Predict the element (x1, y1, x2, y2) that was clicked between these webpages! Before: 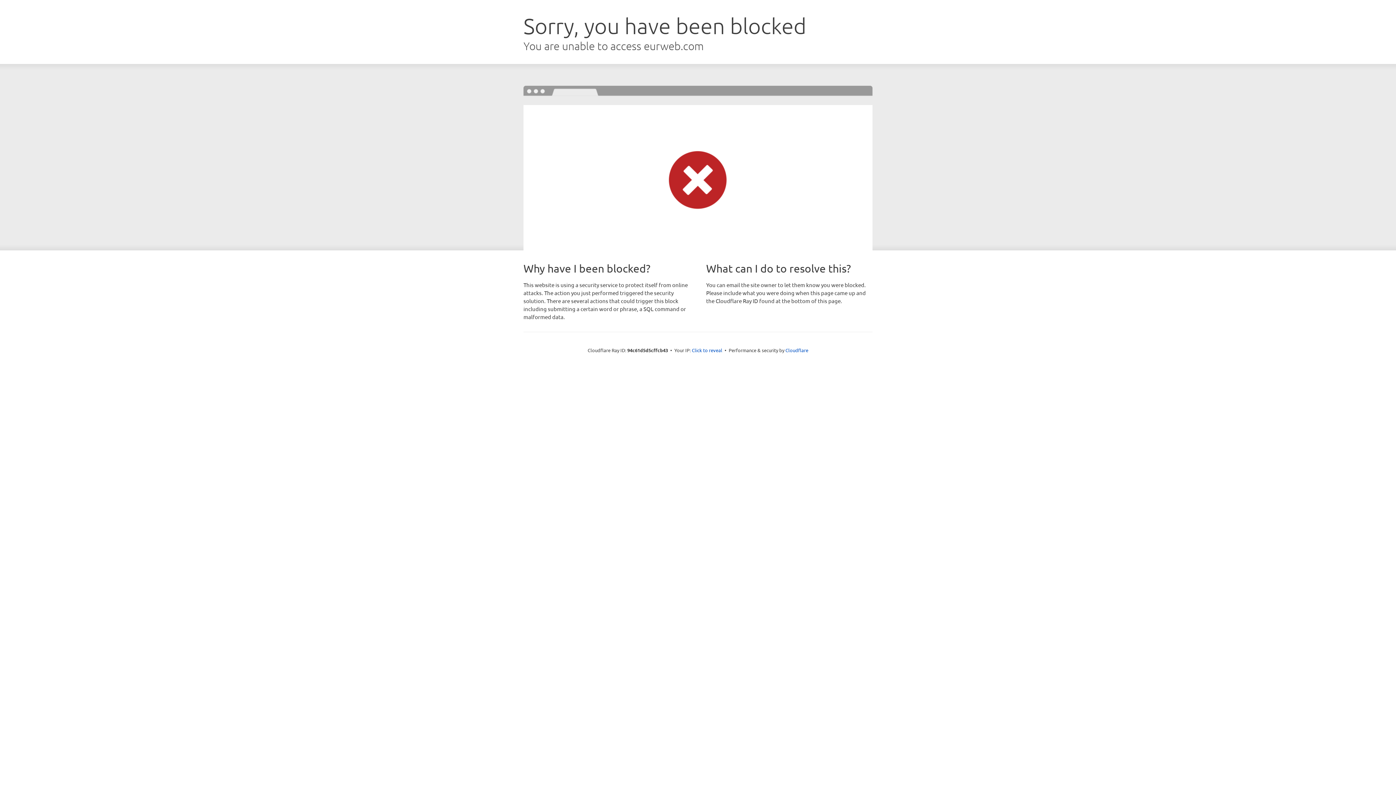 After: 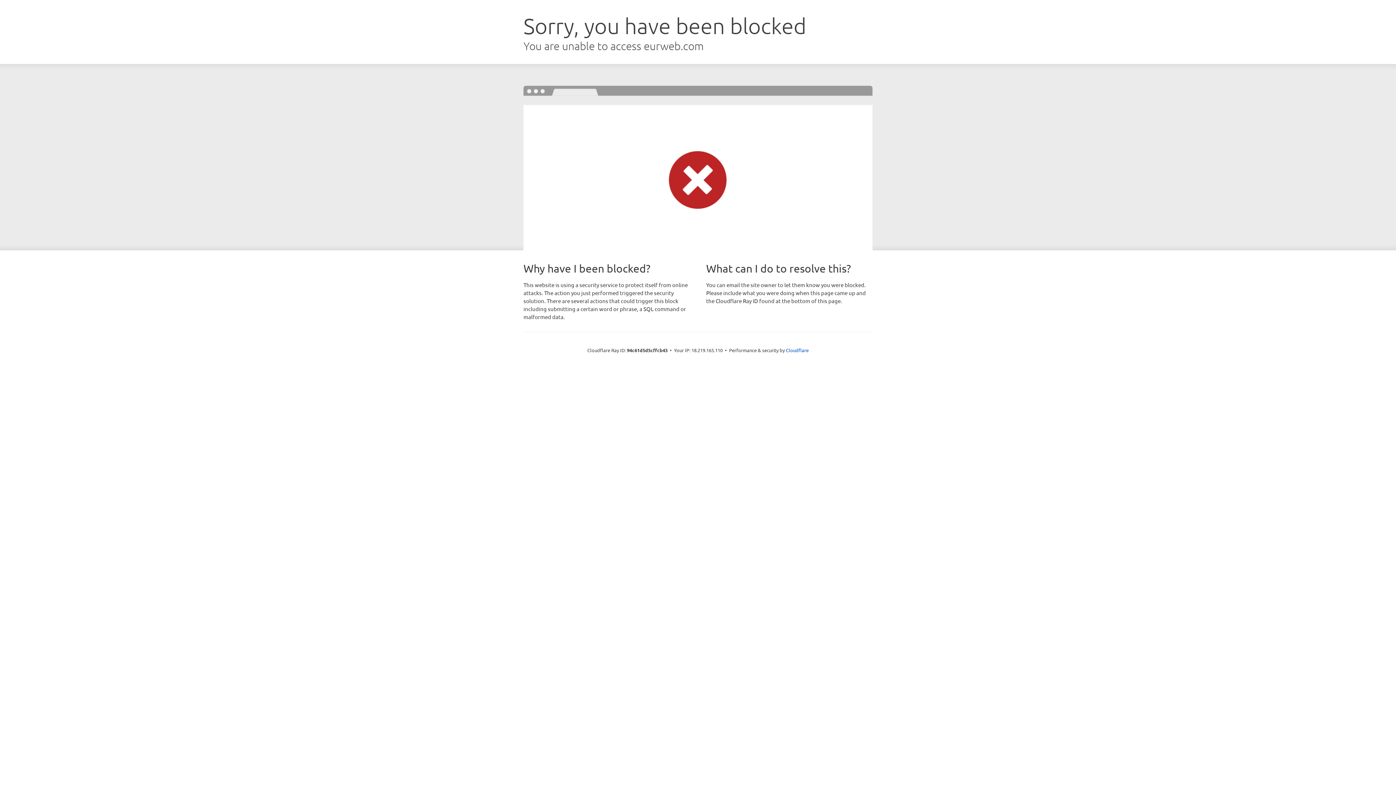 Action: bbox: (692, 346, 722, 353) label: Click to reveal